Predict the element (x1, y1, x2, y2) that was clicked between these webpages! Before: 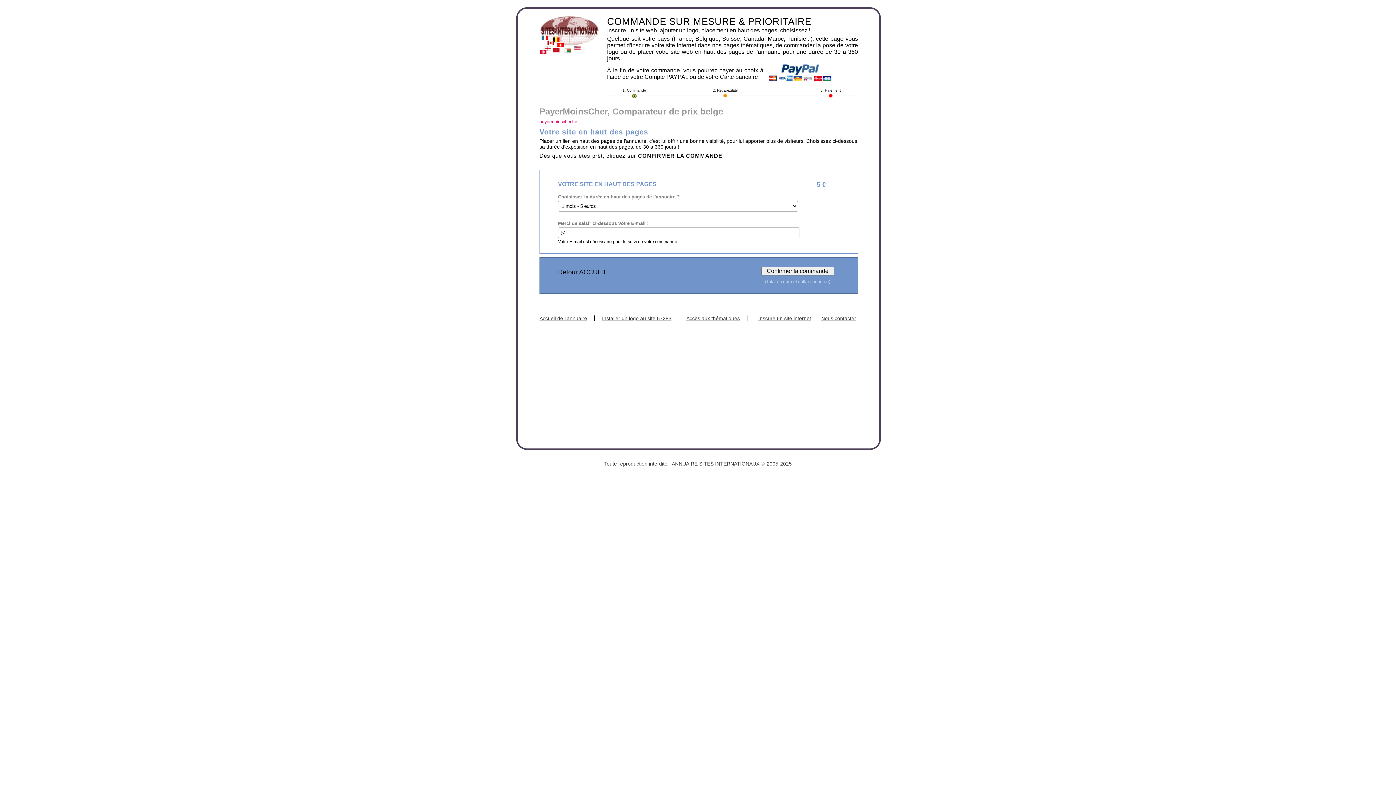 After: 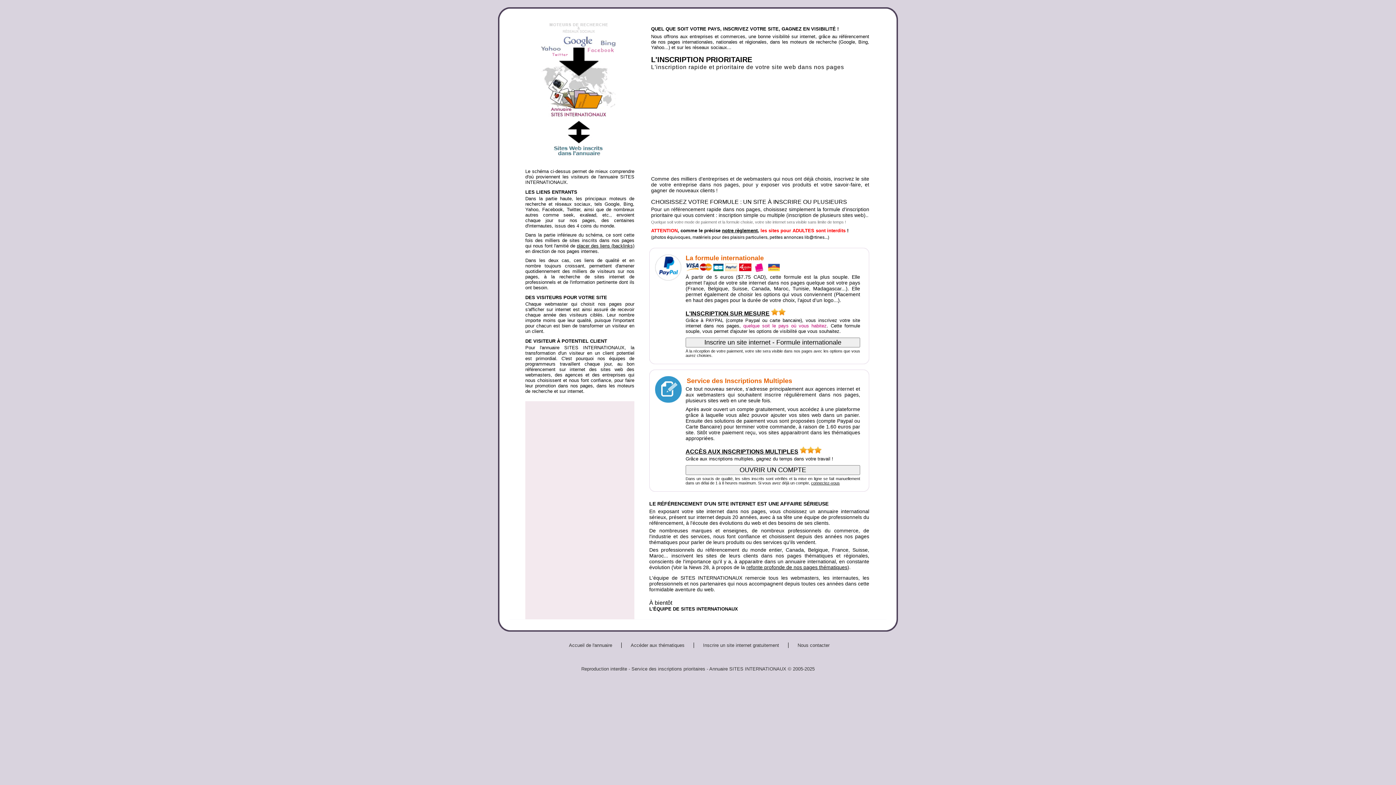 Action: label: Inscrire un site internet bbox: (758, 315, 811, 321)